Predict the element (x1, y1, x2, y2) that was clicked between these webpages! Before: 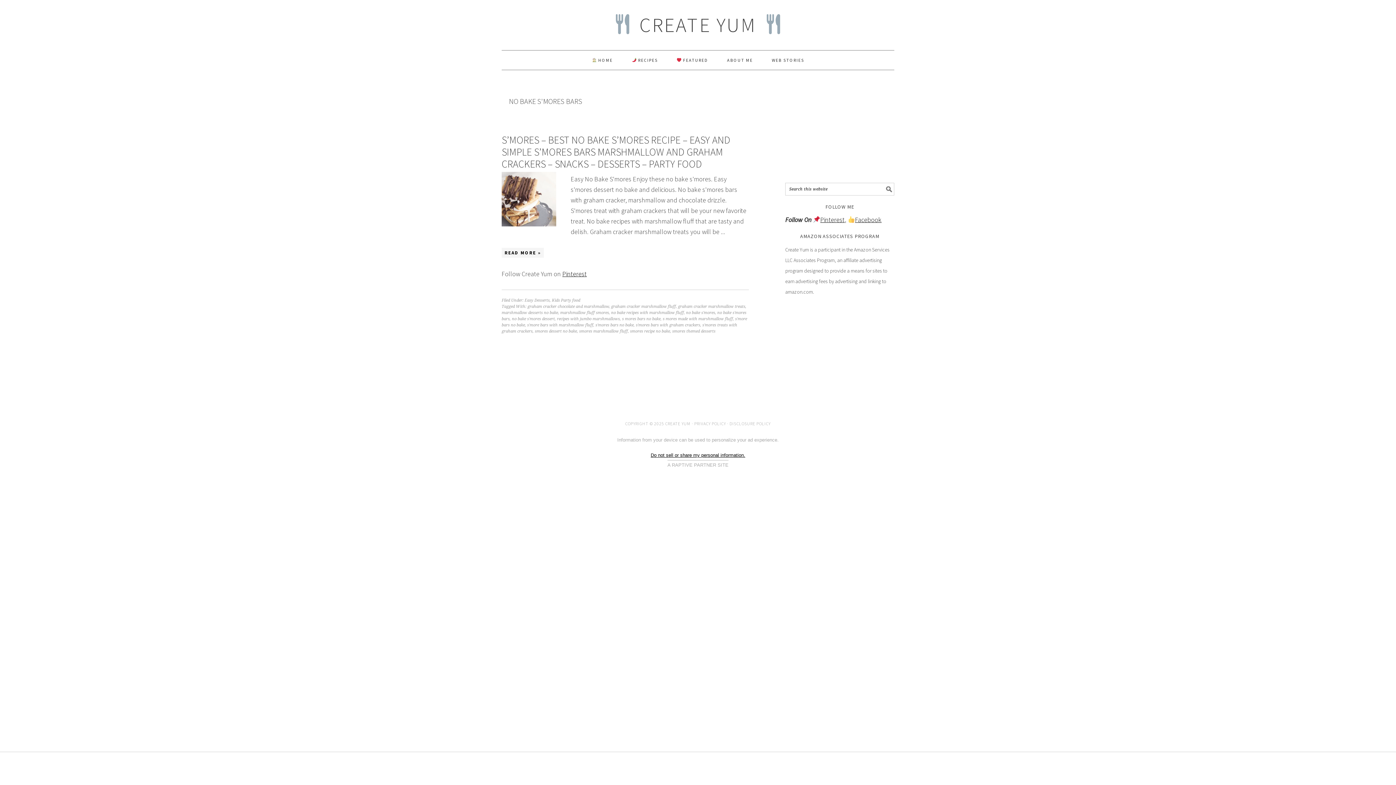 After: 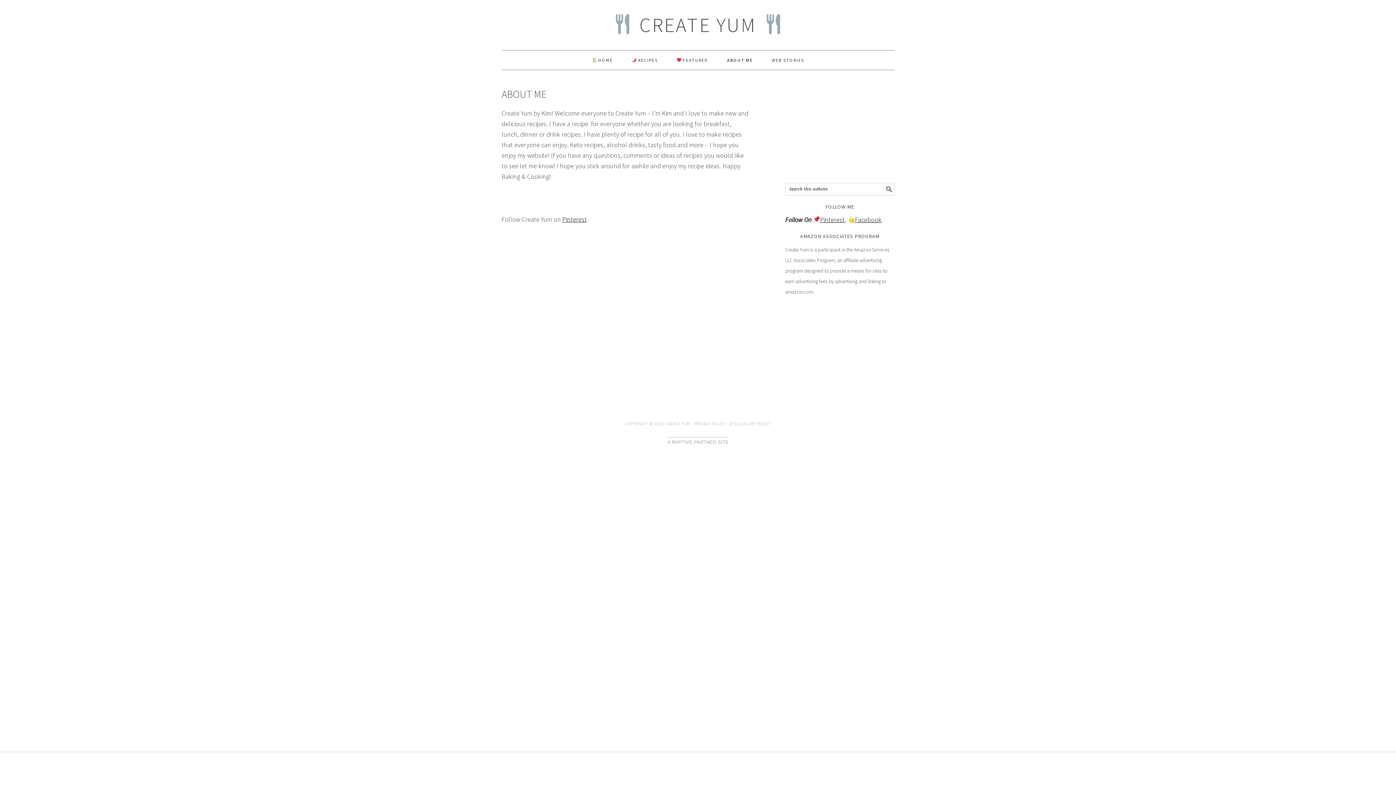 Action: bbox: (718, 50, 762, 69) label: ABOUT ME